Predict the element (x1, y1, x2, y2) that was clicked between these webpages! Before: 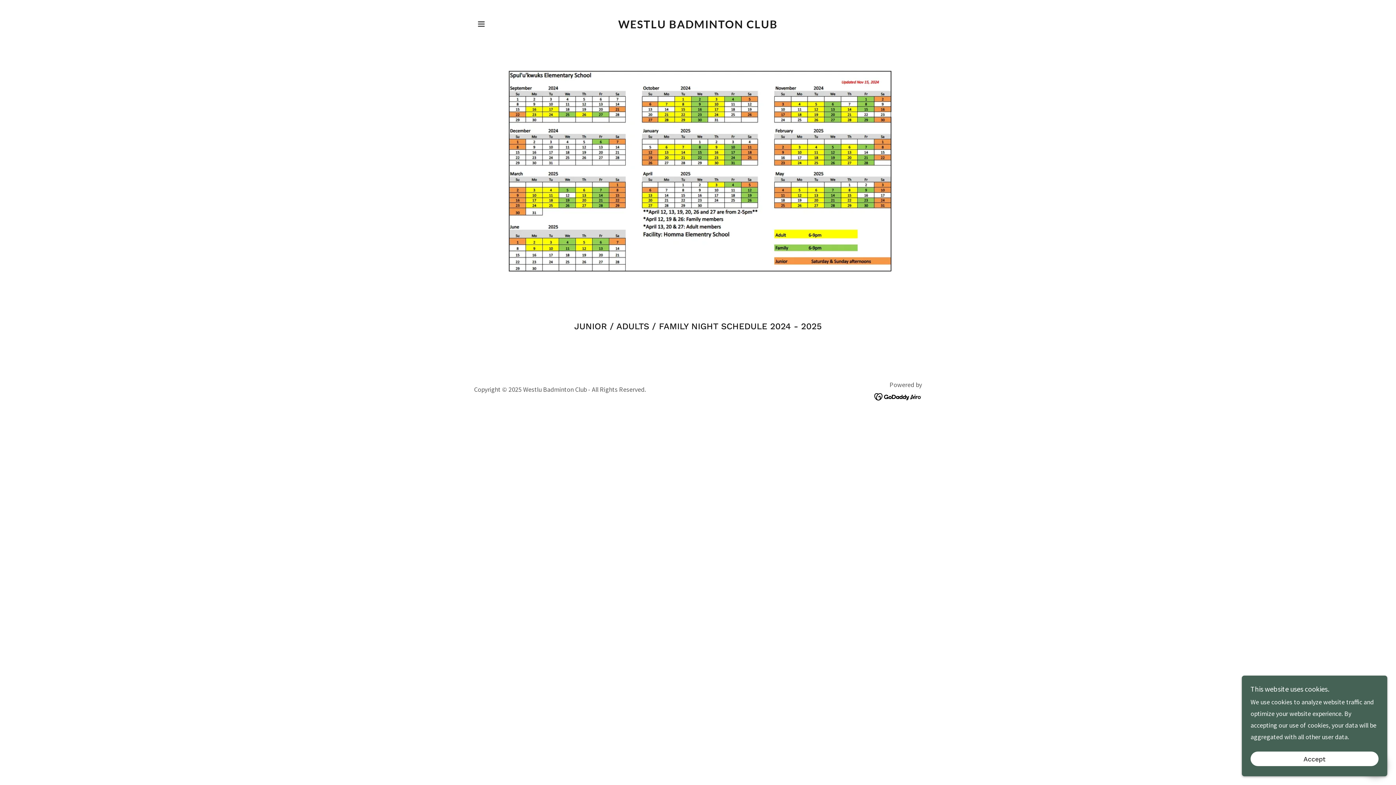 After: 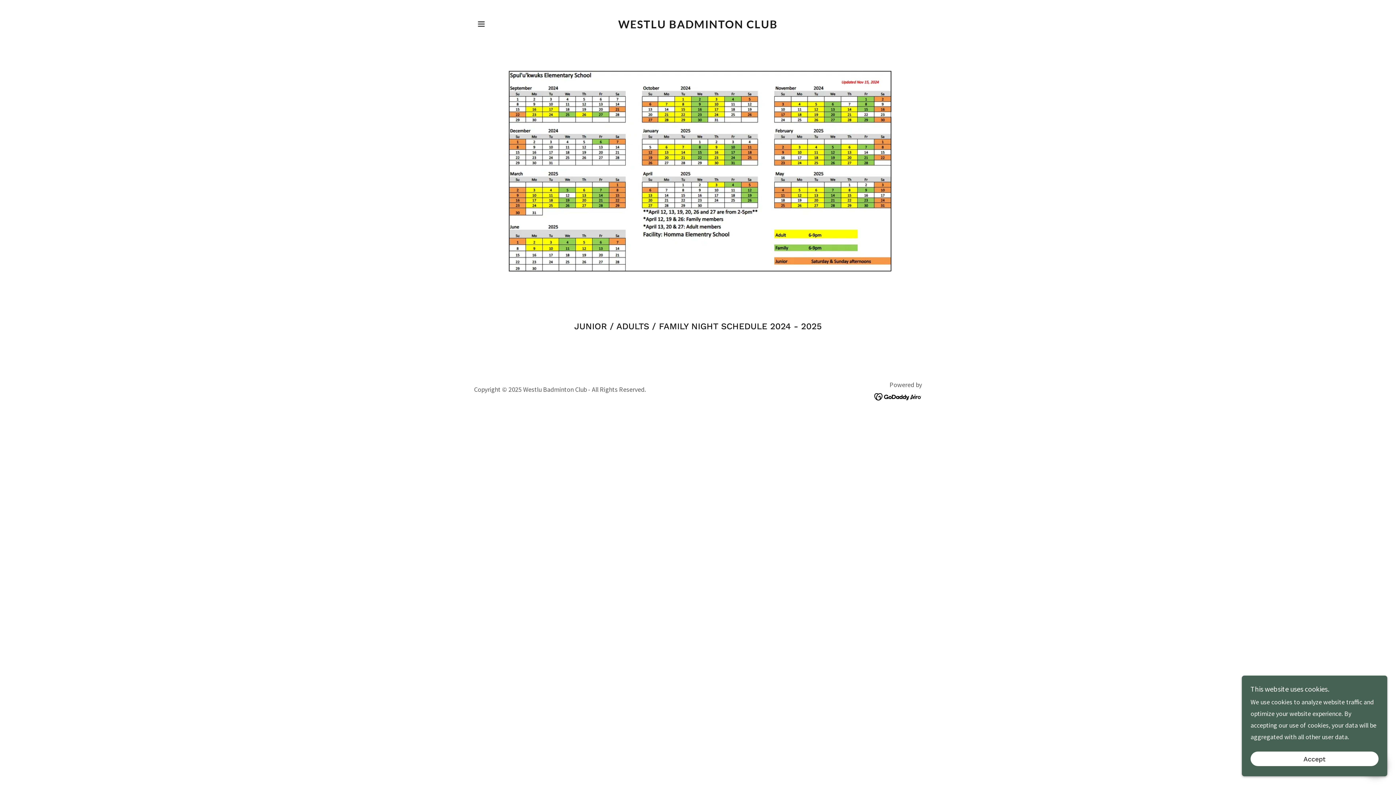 Action: bbox: (874, 392, 922, 400)